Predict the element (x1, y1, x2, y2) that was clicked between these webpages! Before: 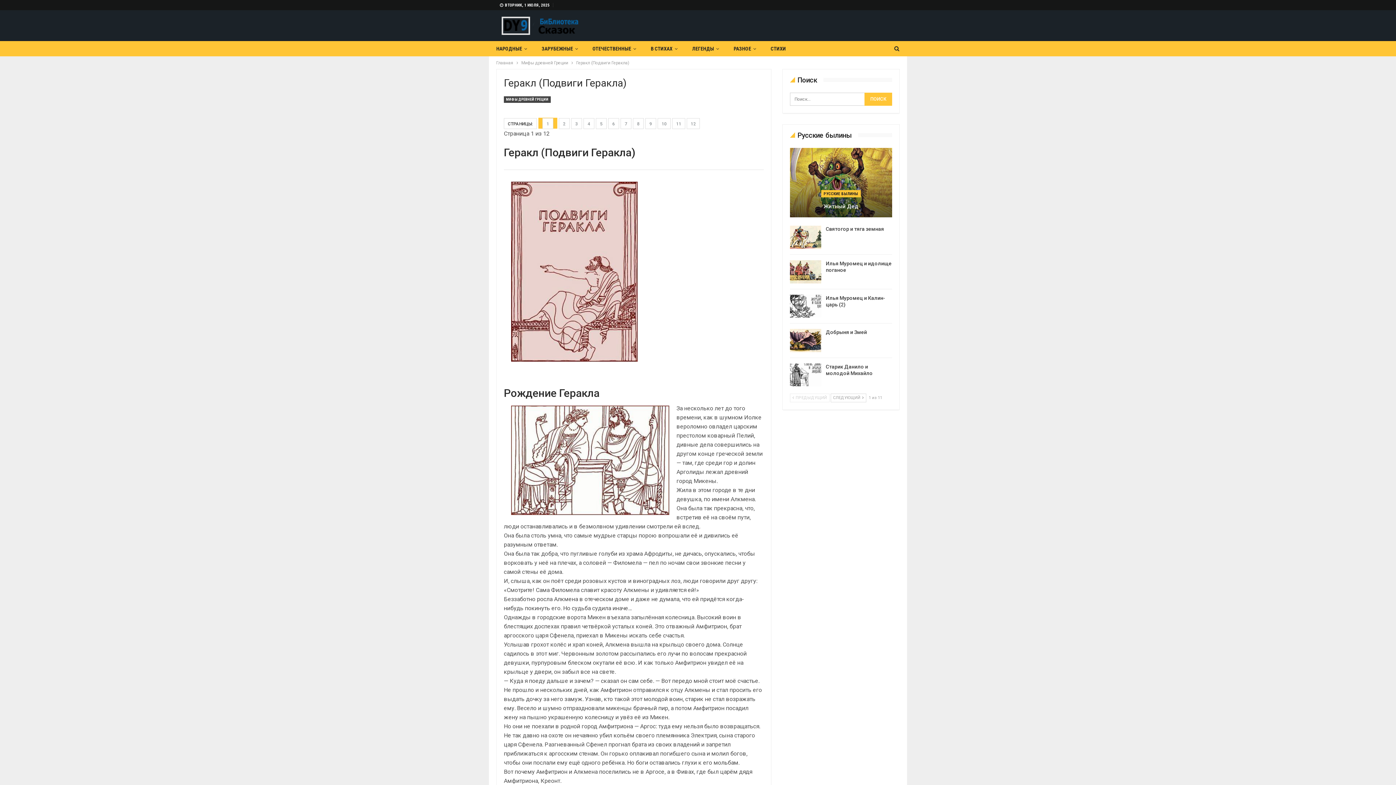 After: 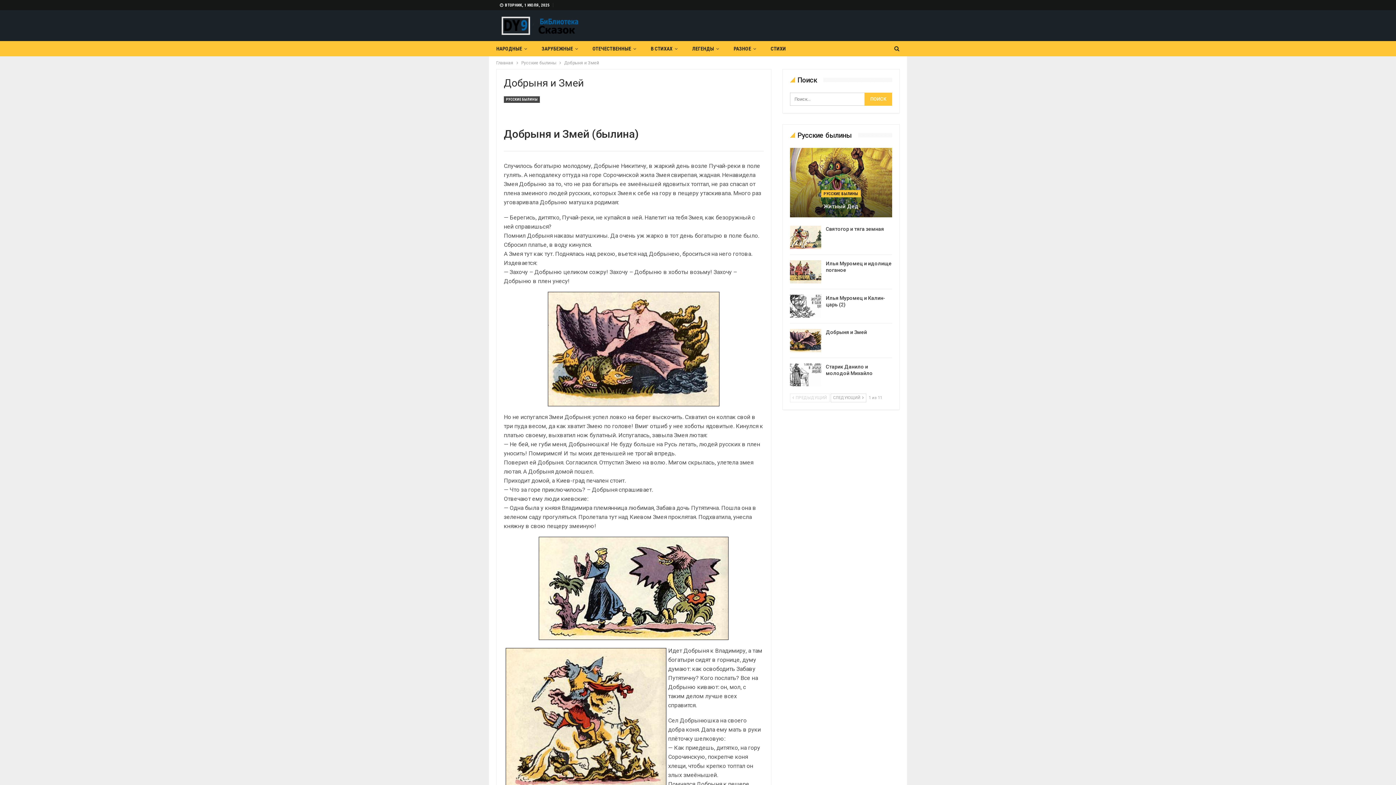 Action: label: Добрыня и Змей bbox: (826, 329, 867, 335)